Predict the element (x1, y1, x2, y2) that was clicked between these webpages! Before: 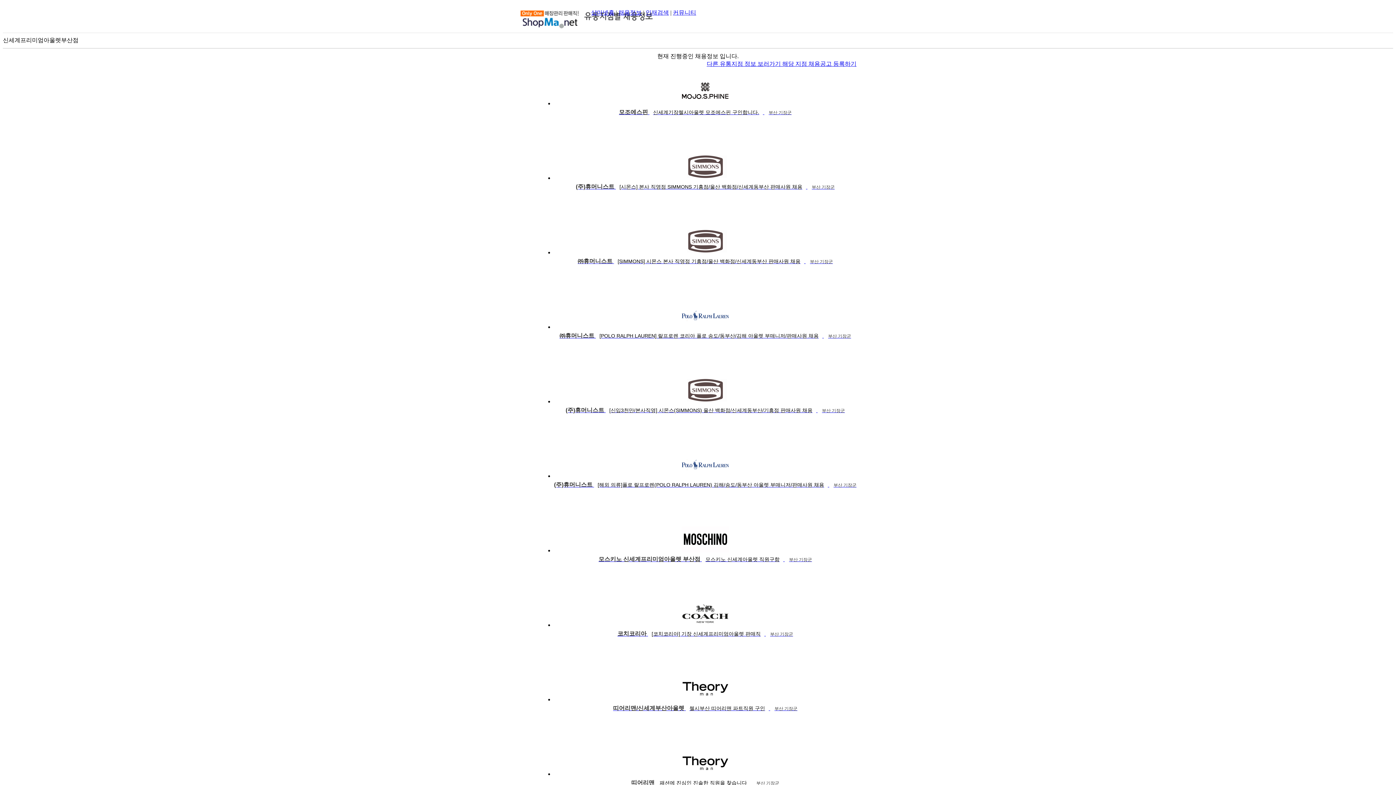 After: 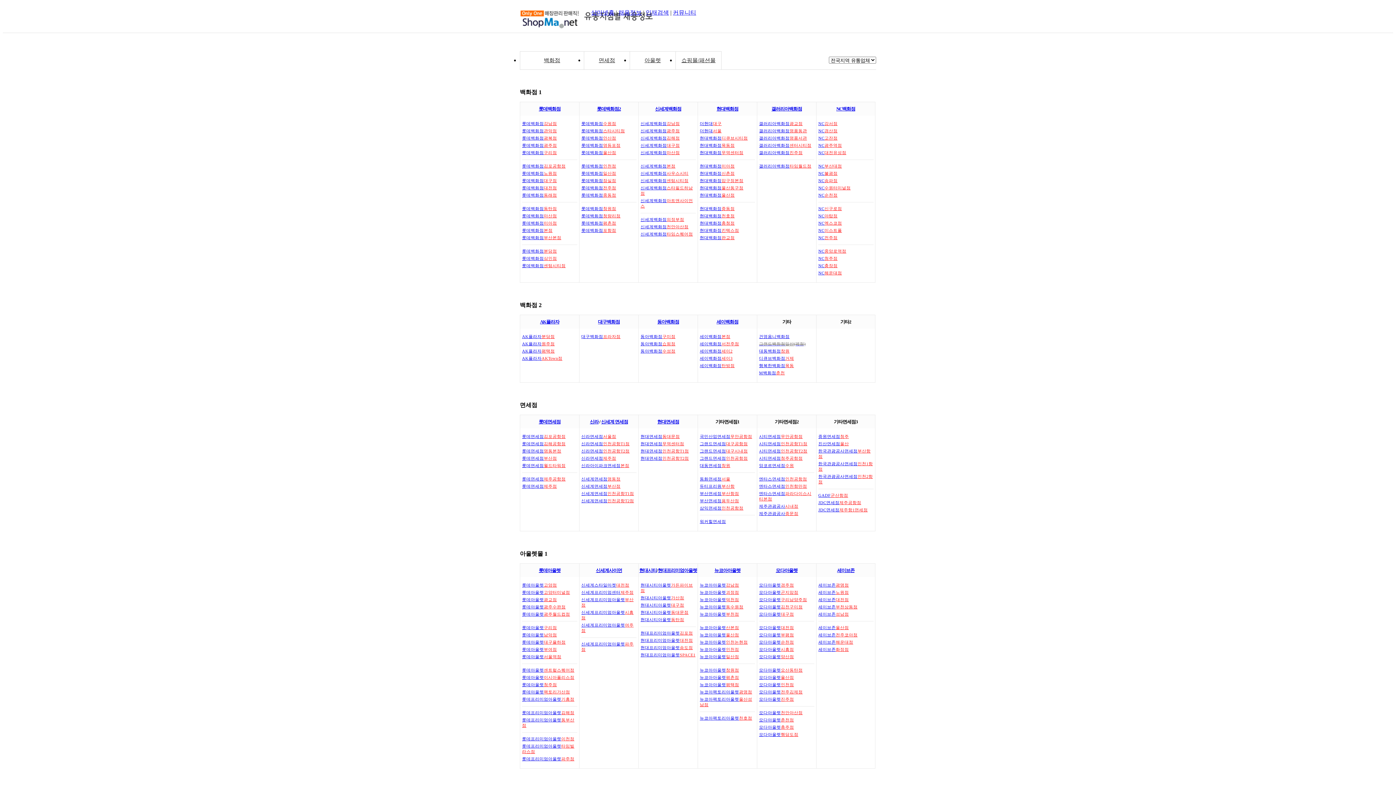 Action: label: 다른 유통지점 정보 보러가기  bbox: (706, 60, 782, 66)